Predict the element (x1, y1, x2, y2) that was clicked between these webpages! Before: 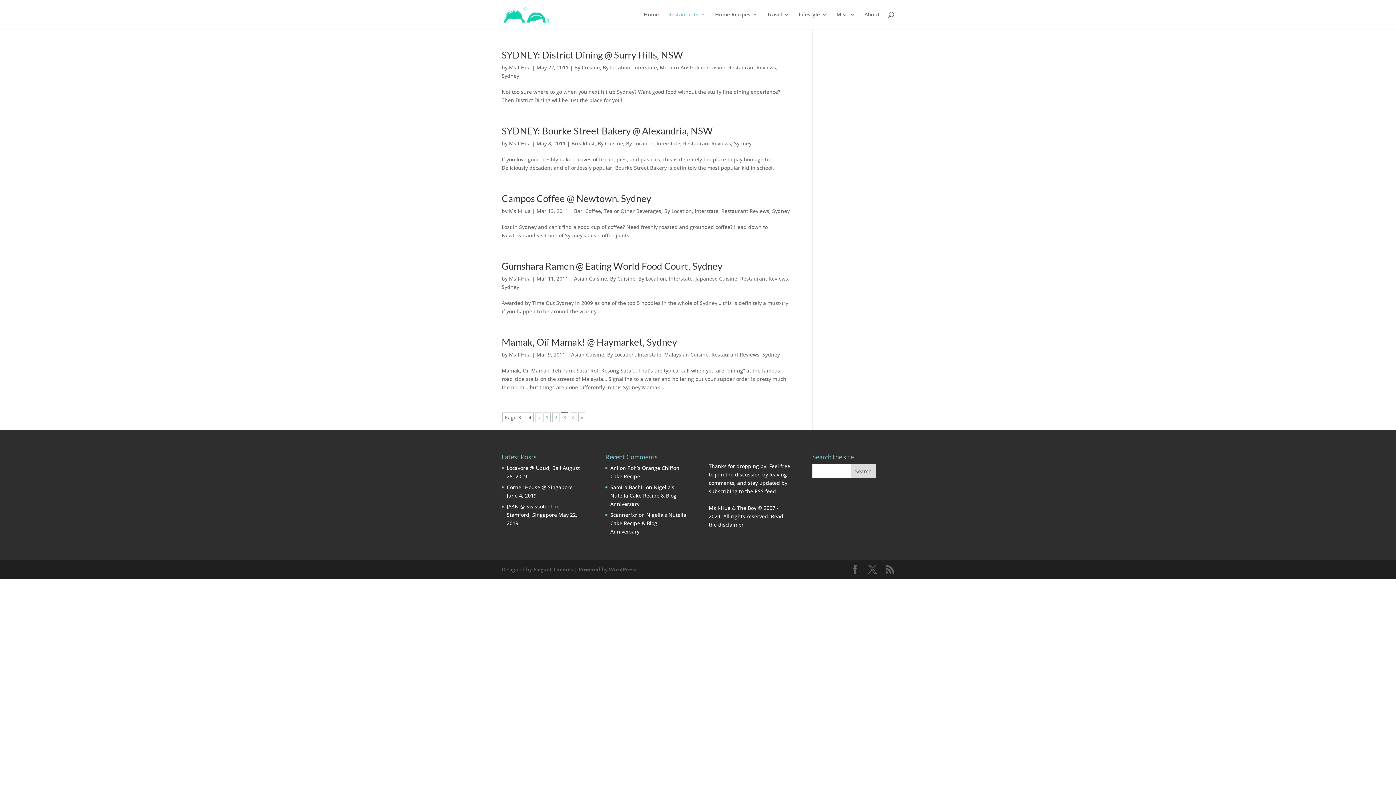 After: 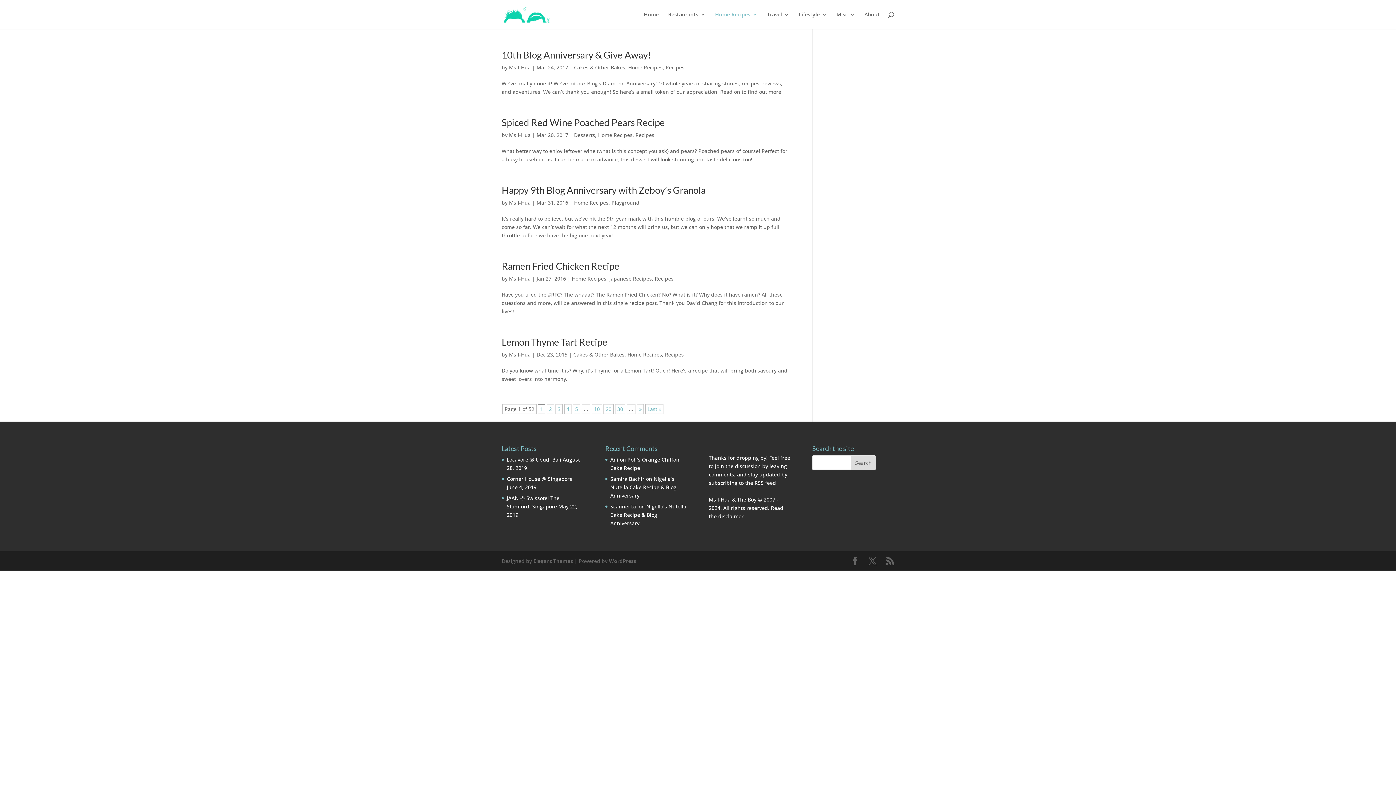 Action: label: Home Recipes bbox: (715, 12, 757, 29)